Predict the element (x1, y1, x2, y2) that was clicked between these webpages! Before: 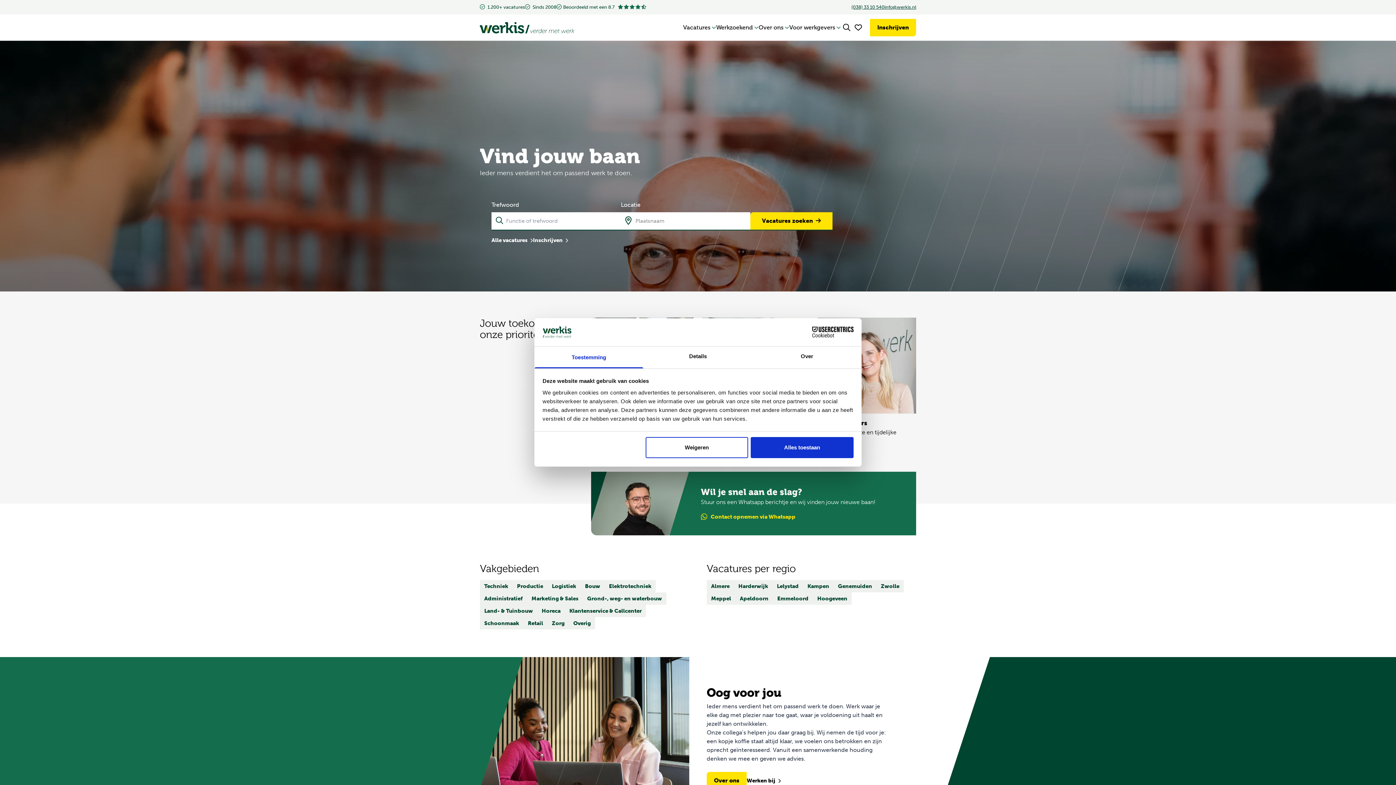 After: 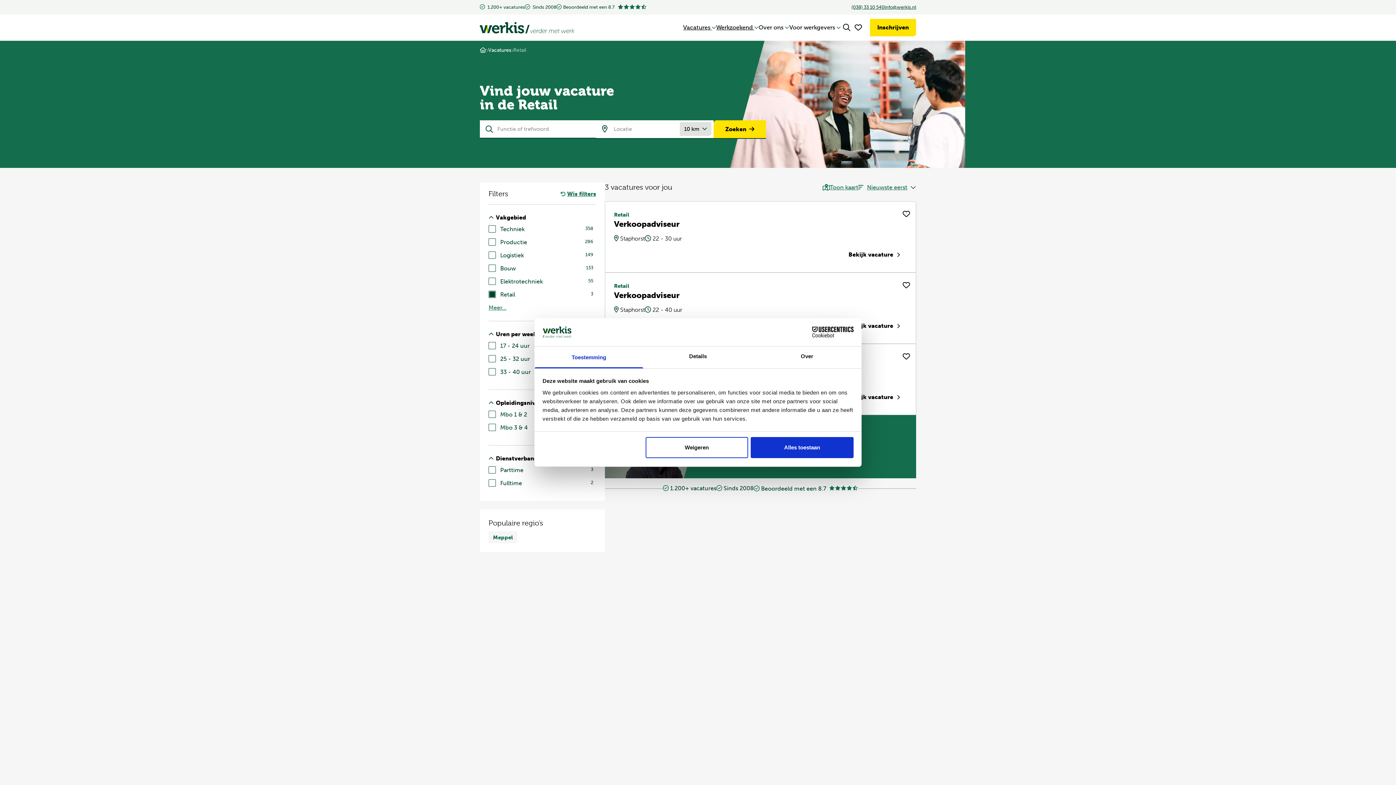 Action: label: Retail bbox: (523, 617, 547, 629)